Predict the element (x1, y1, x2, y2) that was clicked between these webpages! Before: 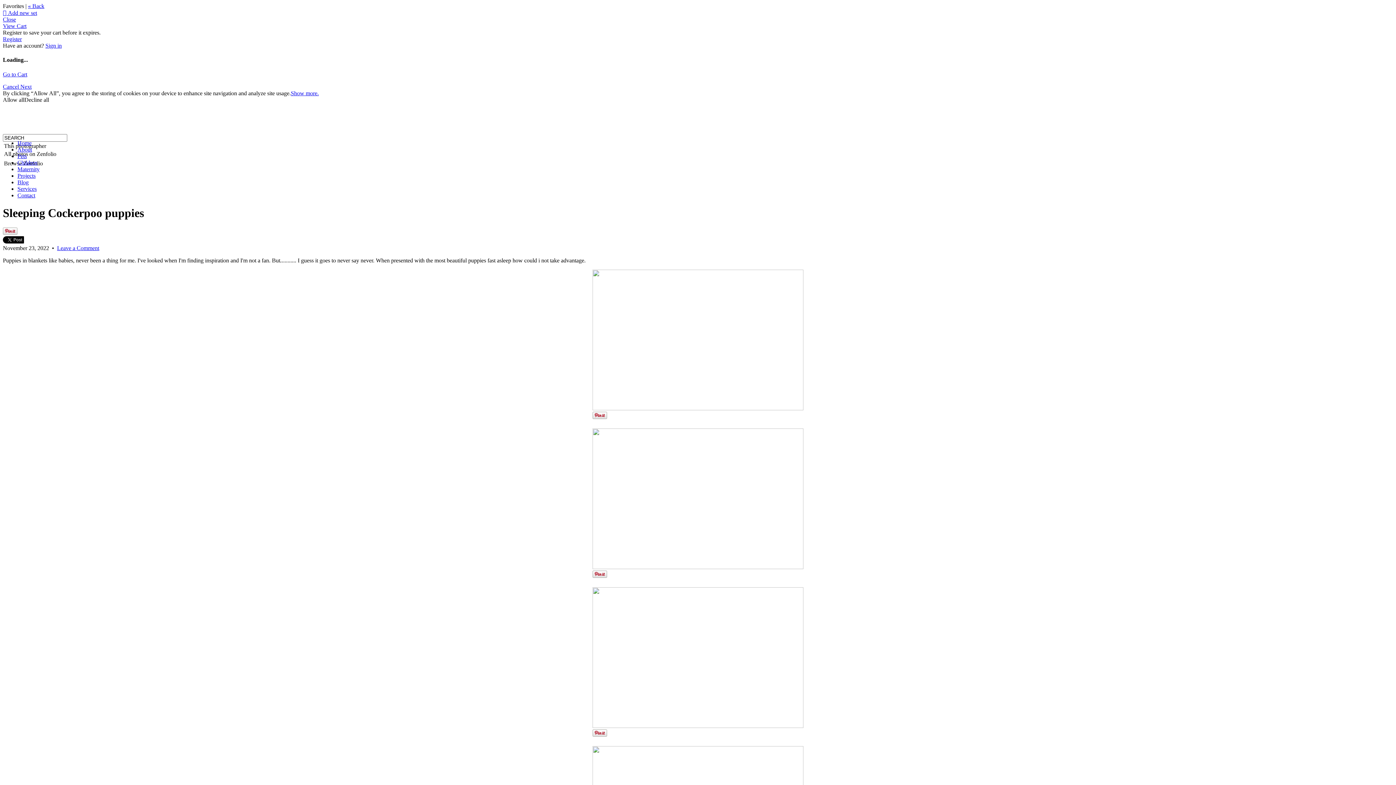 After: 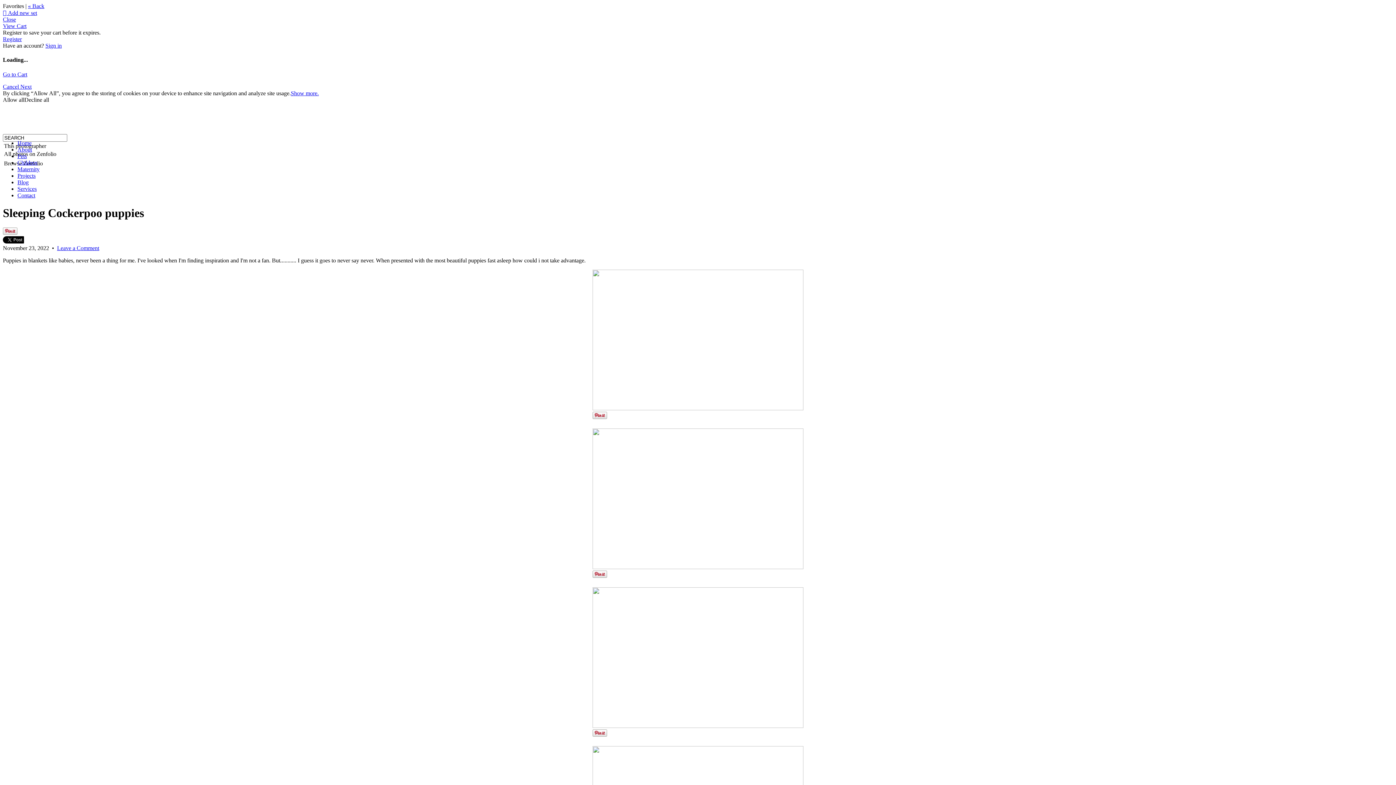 Action: bbox: (28, 2, 44, 9) label: « Back